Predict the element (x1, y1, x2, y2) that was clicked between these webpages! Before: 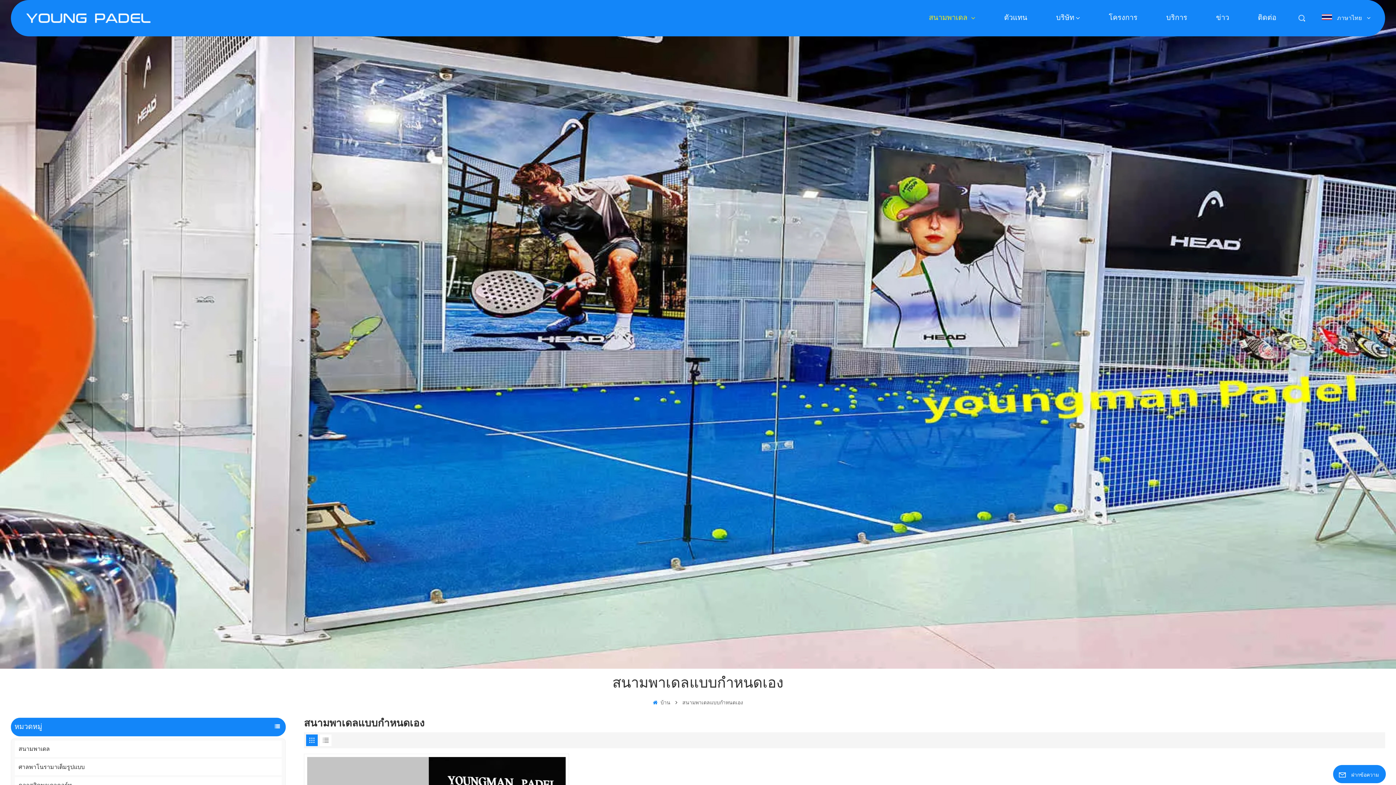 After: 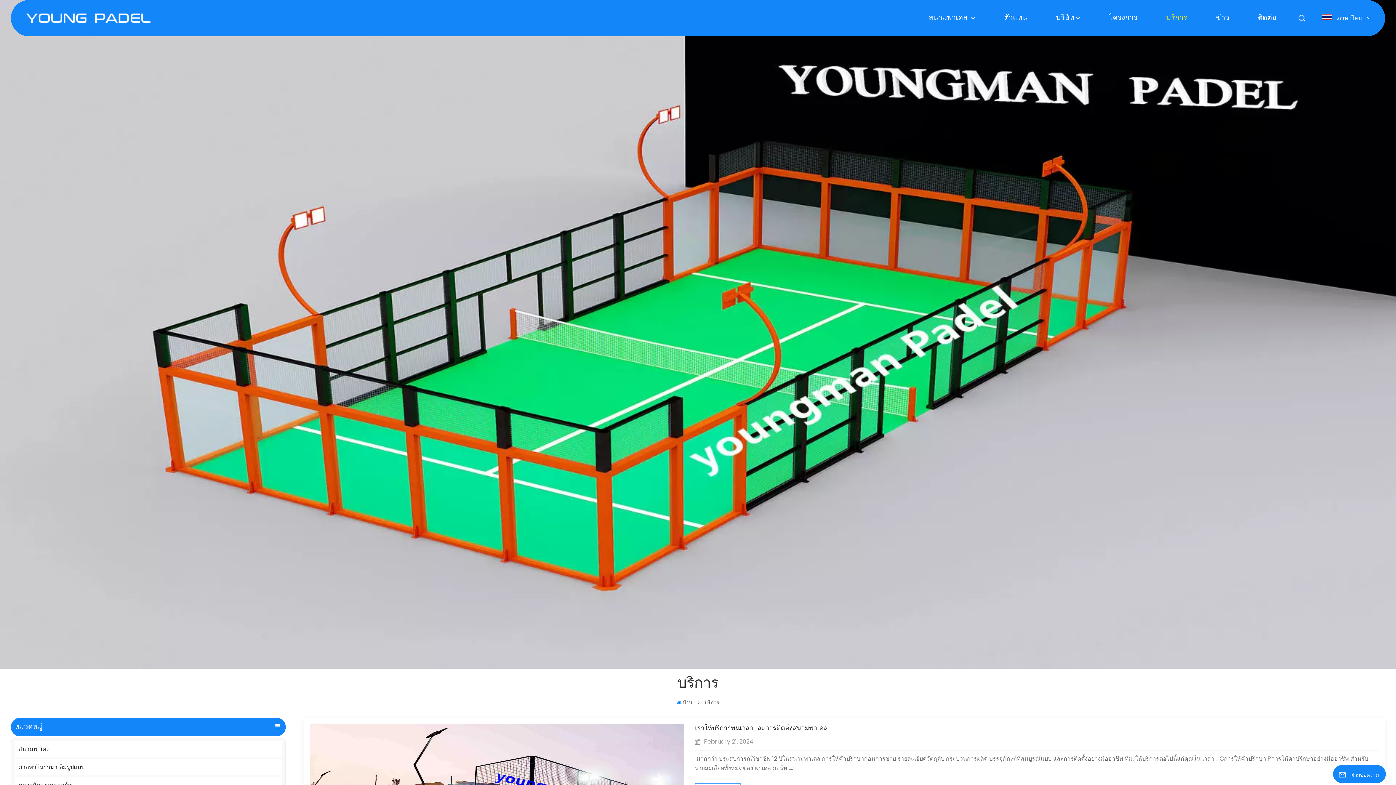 Action: label: บริการ bbox: (1166, 0, 1187, 36)